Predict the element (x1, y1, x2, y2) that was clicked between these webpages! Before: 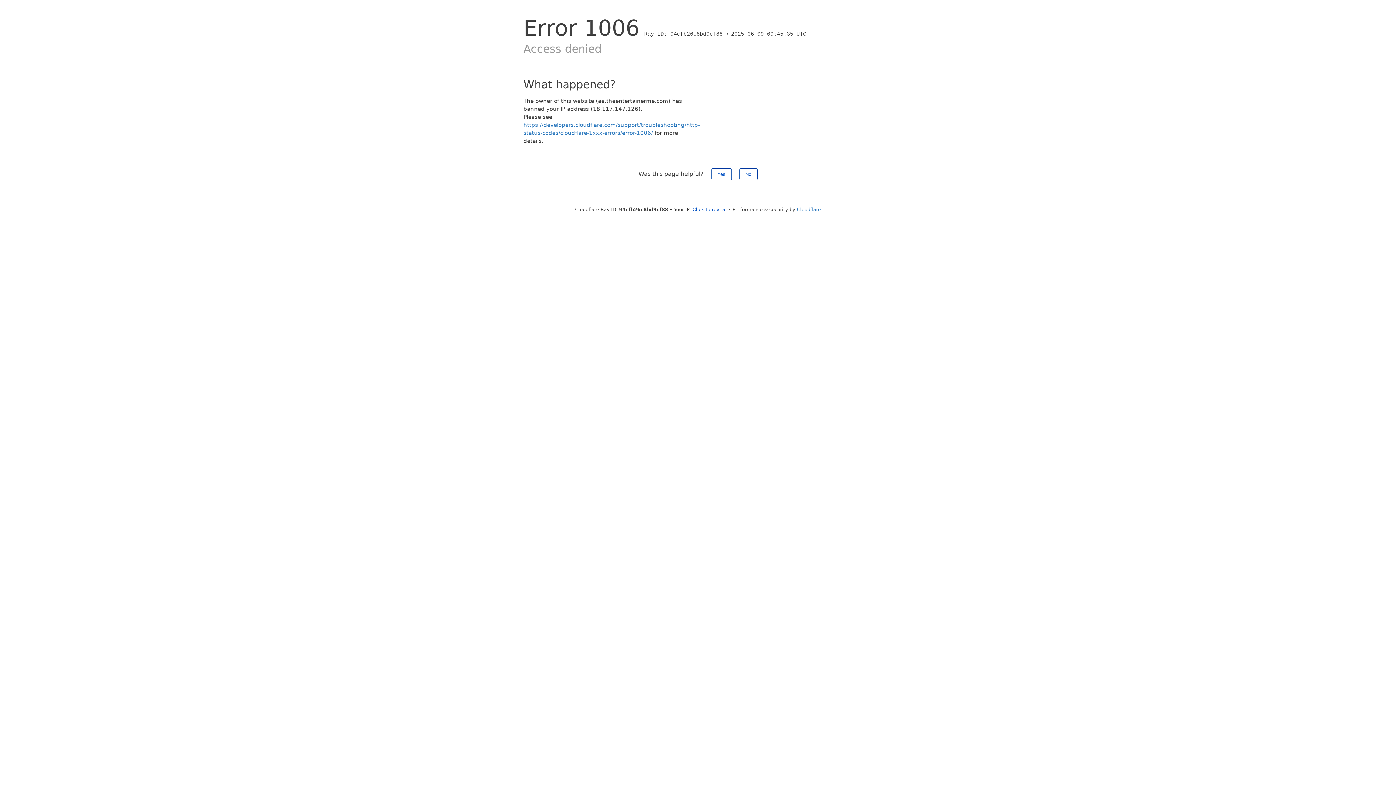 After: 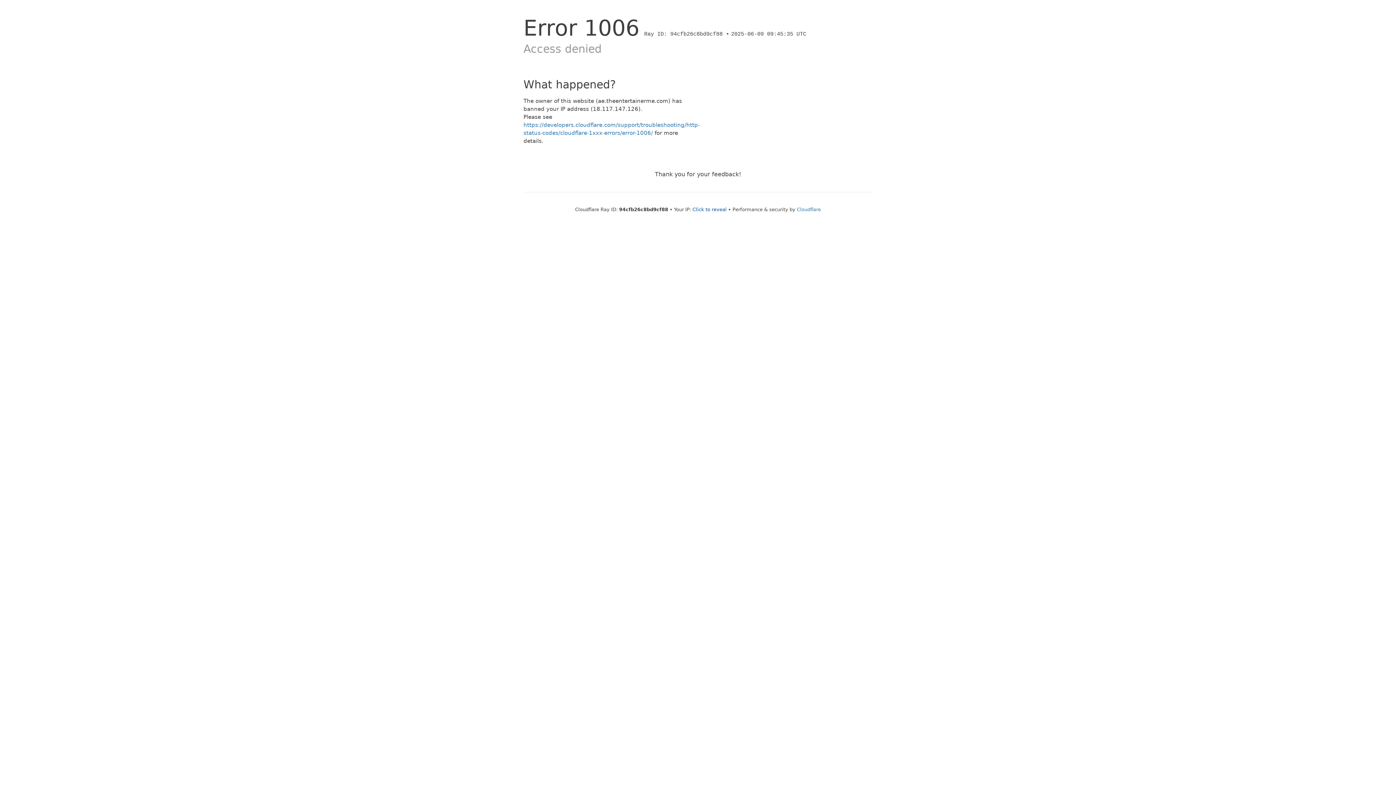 Action: label: No bbox: (739, 168, 757, 180)